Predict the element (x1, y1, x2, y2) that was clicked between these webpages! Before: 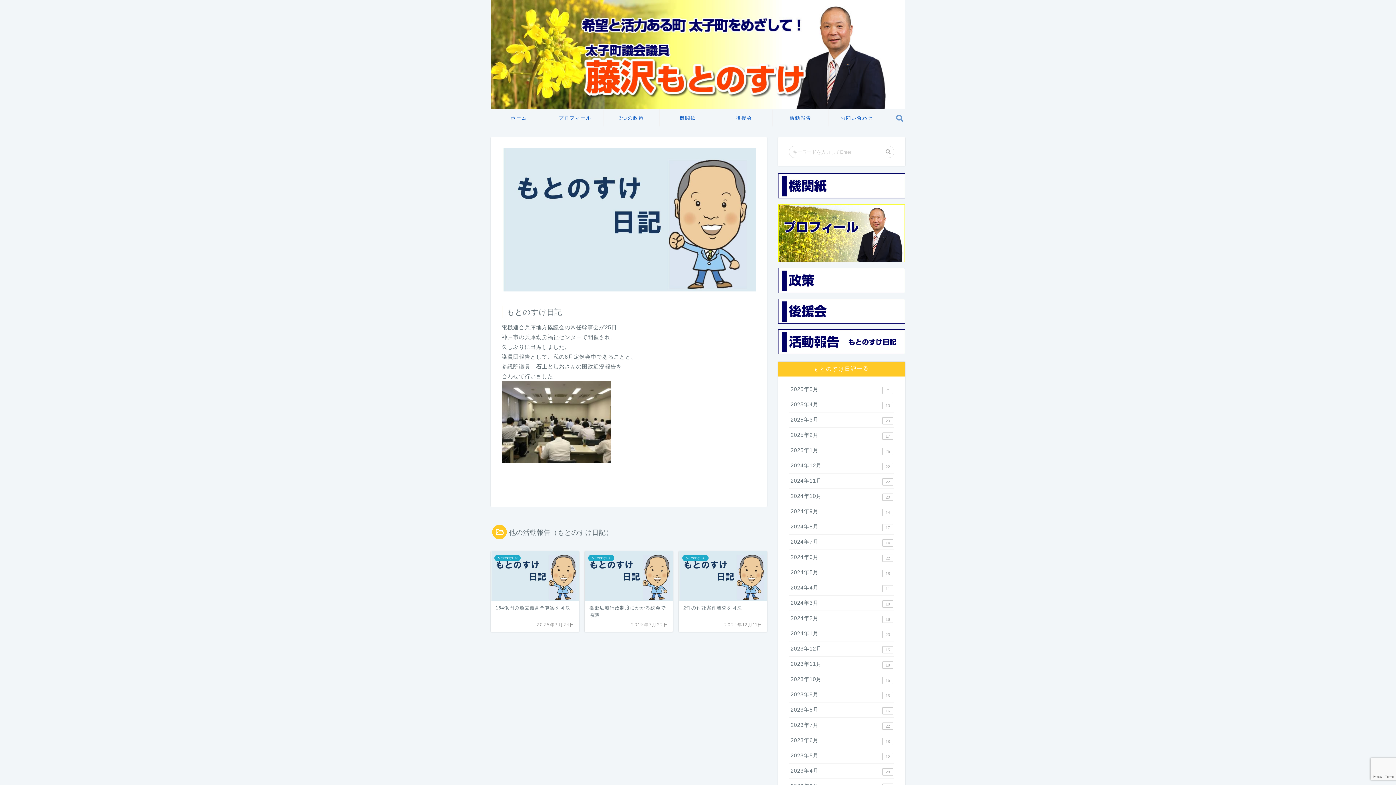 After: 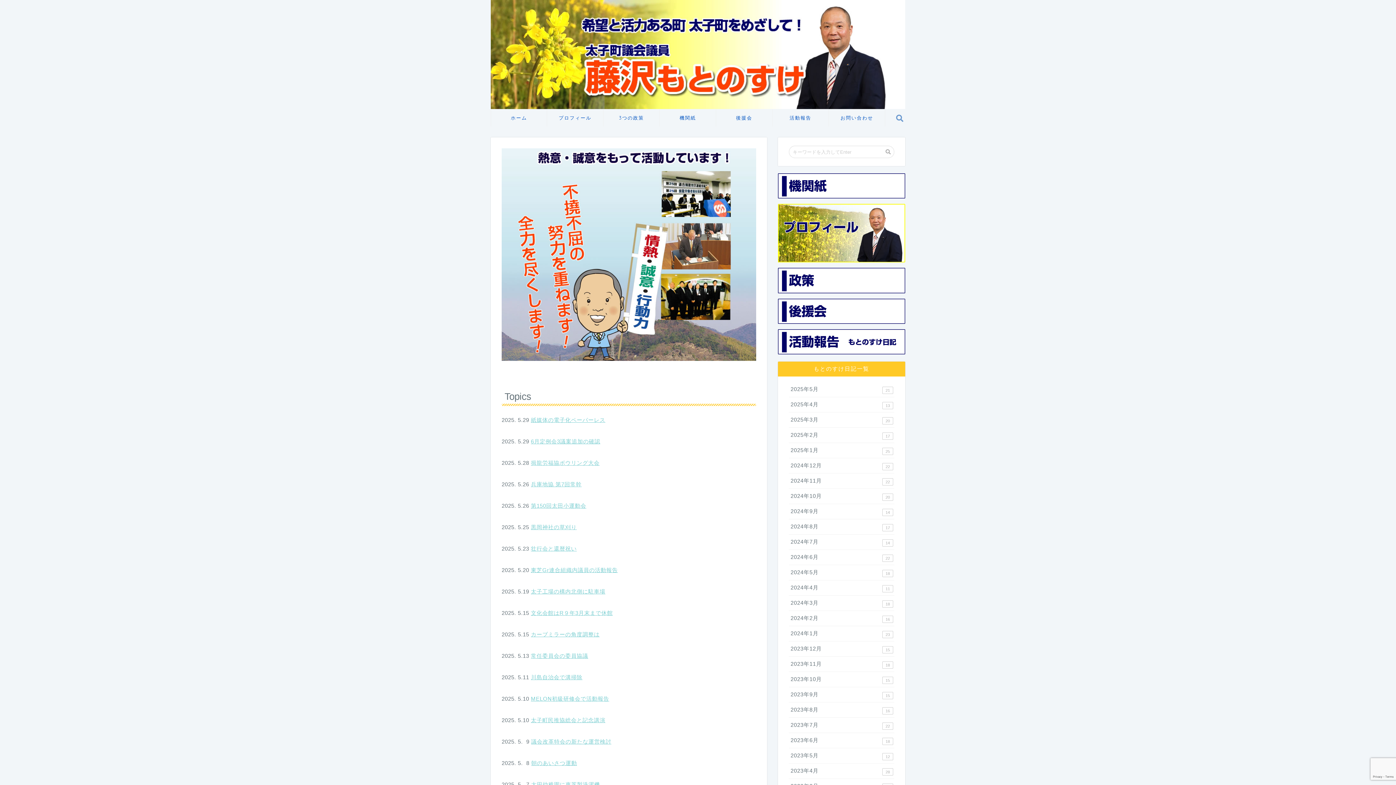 Action: bbox: (491, 109, 546, 126) label: ホーム